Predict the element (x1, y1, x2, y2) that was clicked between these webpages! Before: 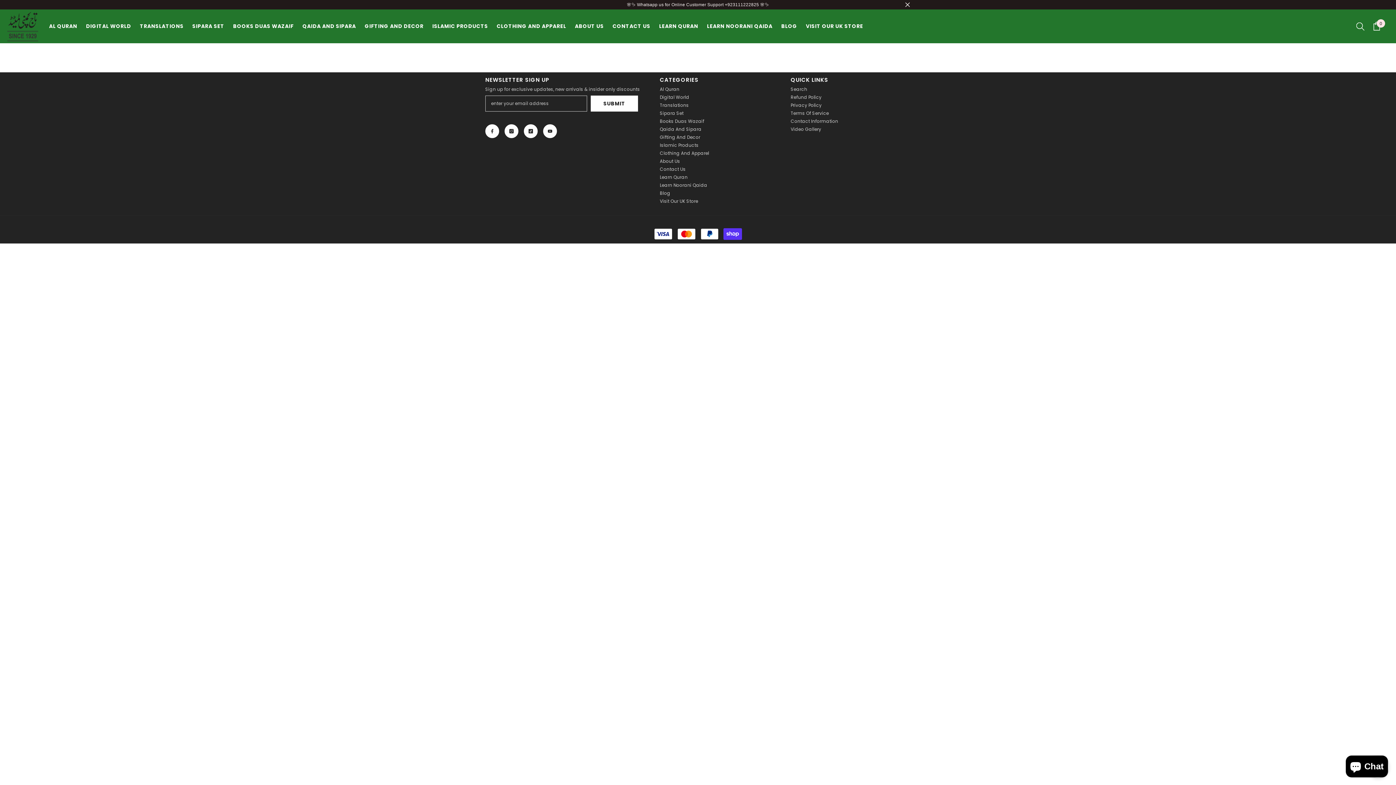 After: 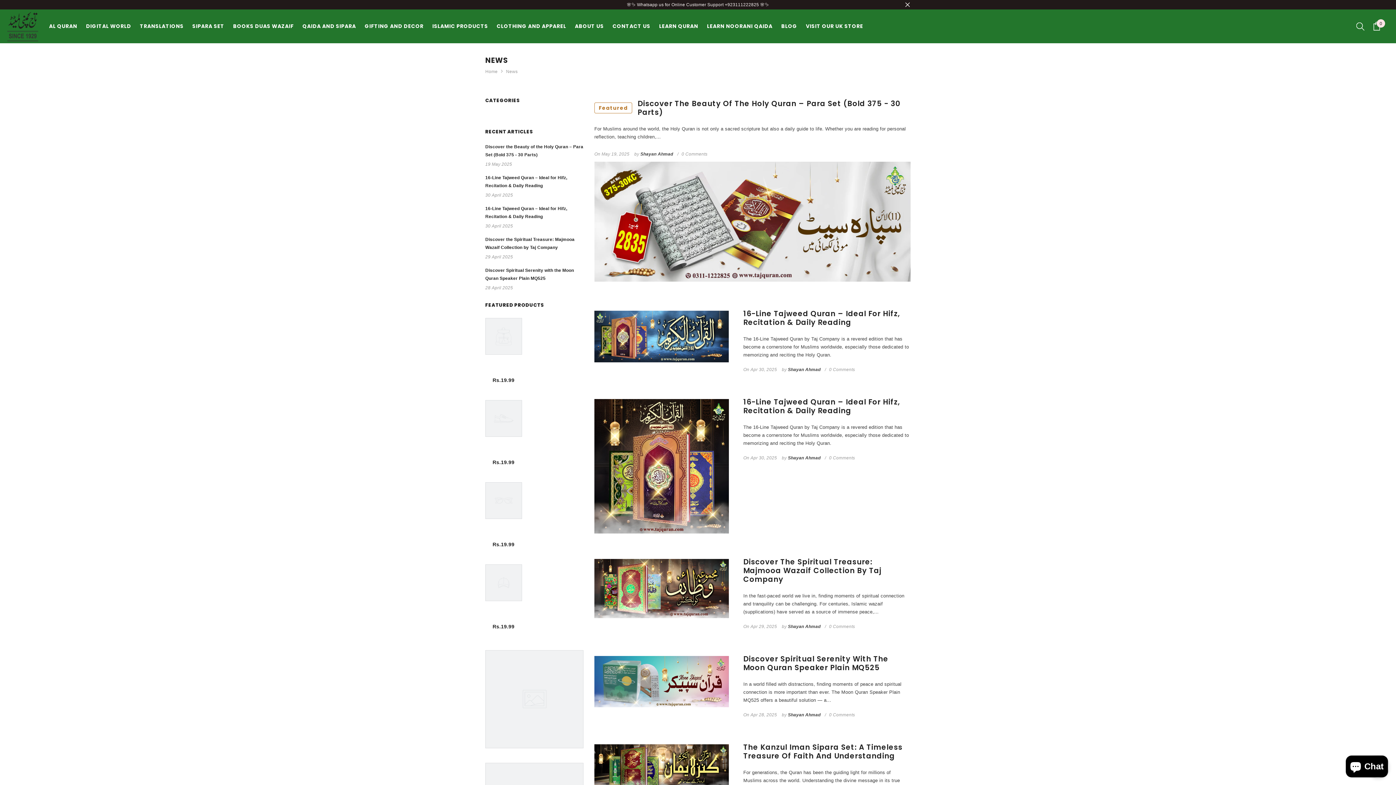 Action: bbox: (660, 190, 670, 195) label: Blog